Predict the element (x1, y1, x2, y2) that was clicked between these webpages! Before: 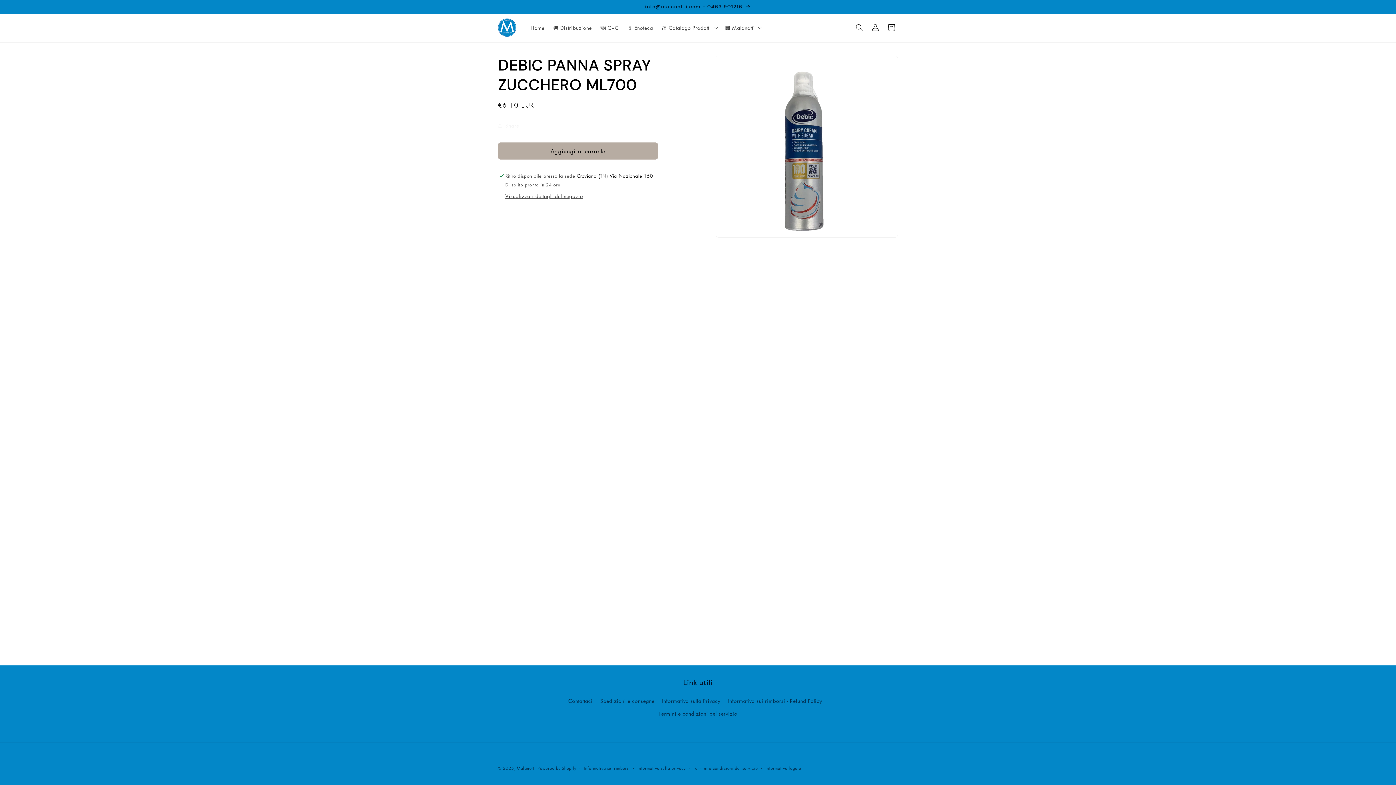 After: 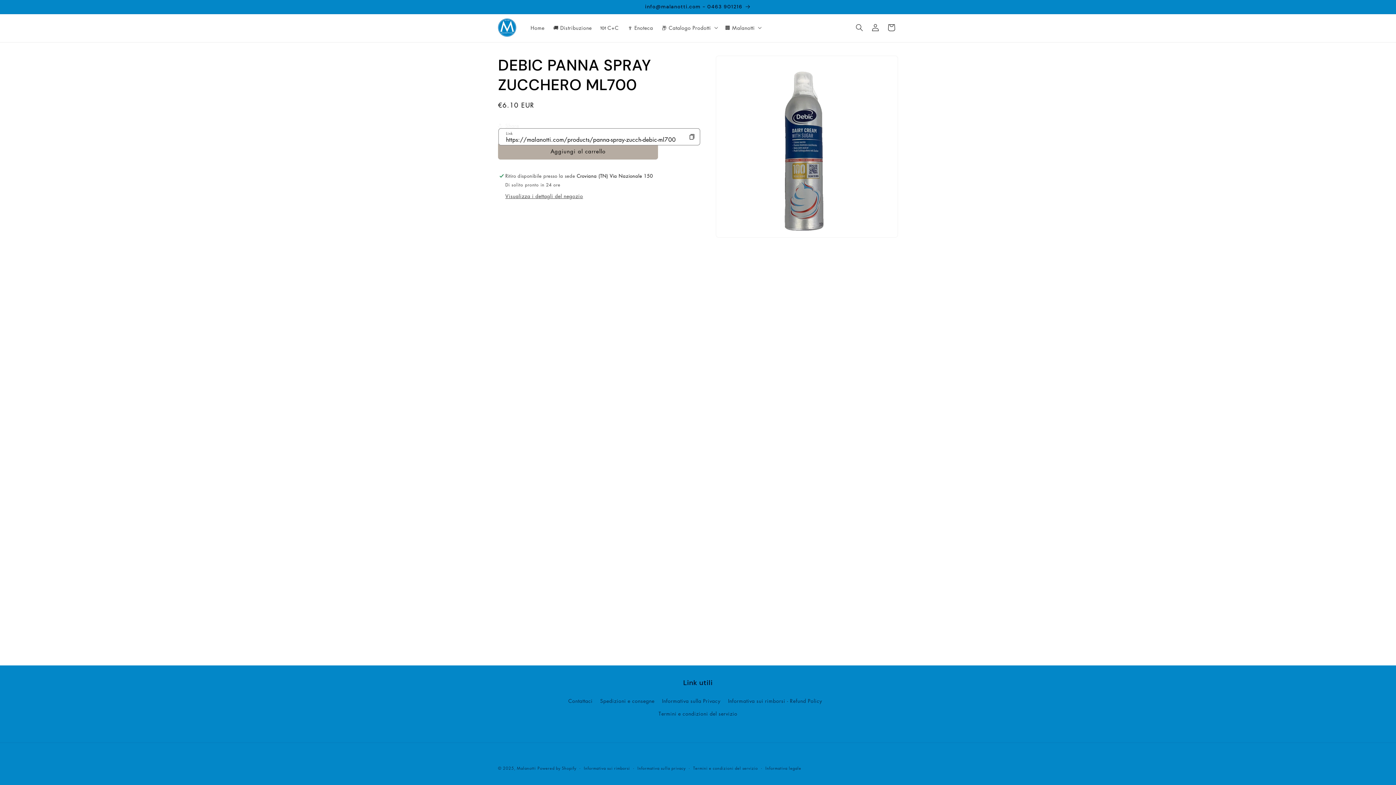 Action: label: Share bbox: (498, 117, 519, 133)